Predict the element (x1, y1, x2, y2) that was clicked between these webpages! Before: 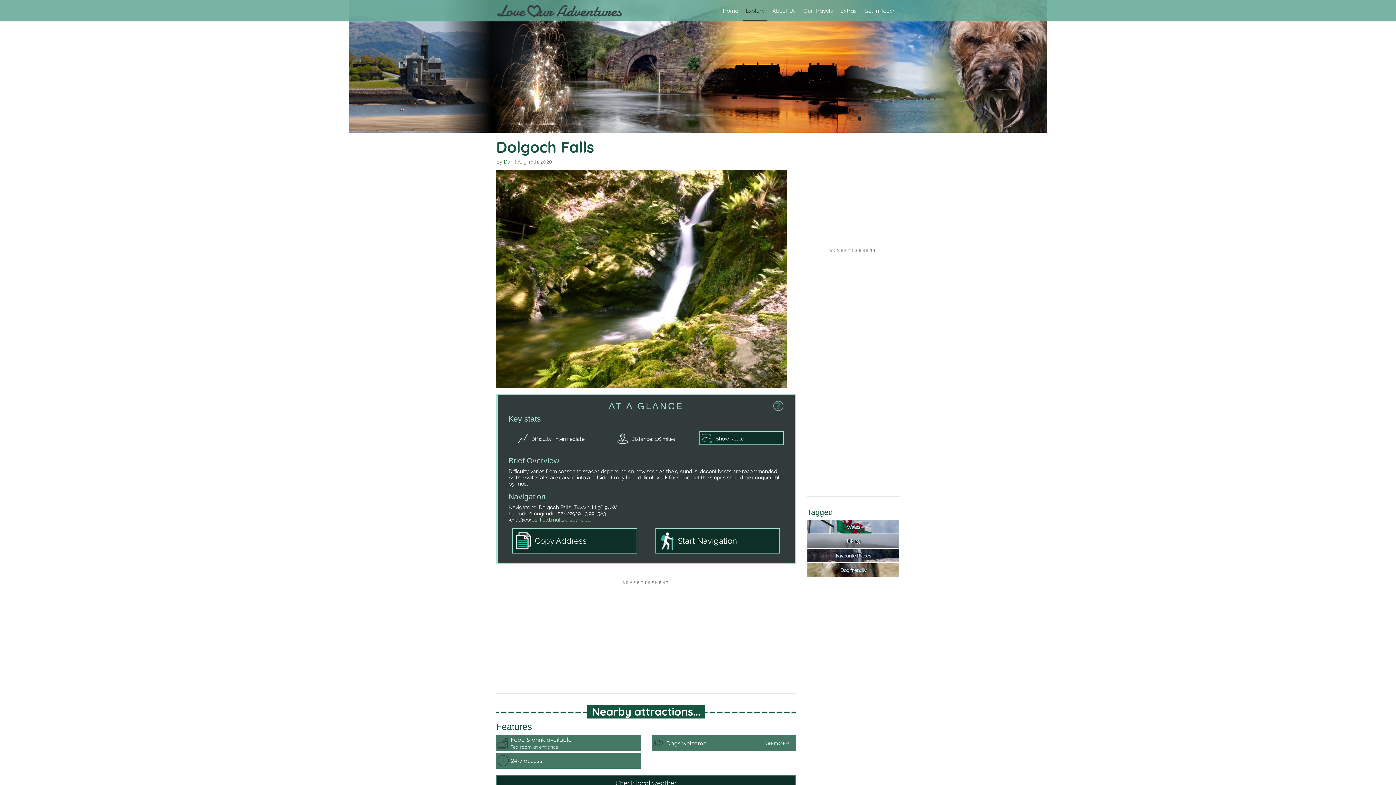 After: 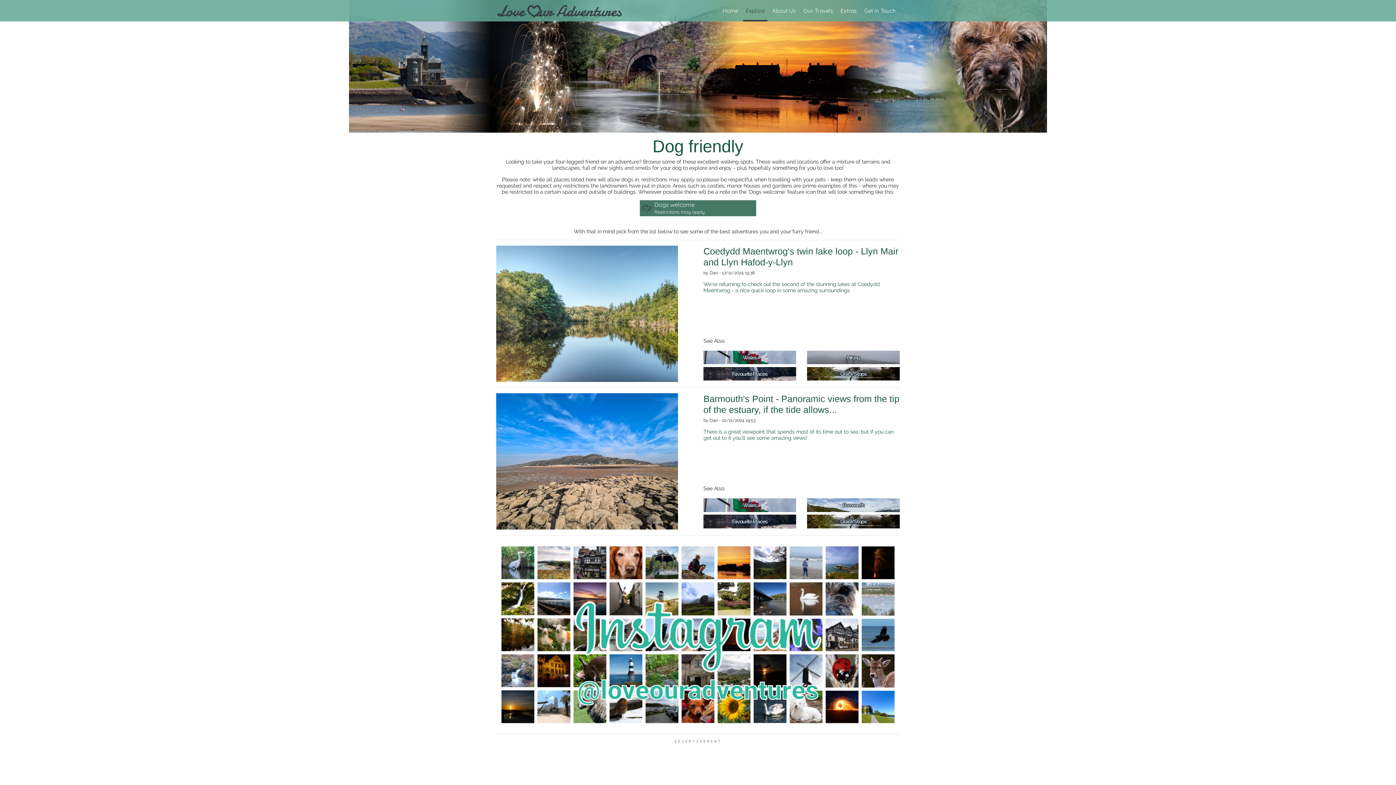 Action: label: See more ⇒ bbox: (712, 737, 789, 749)